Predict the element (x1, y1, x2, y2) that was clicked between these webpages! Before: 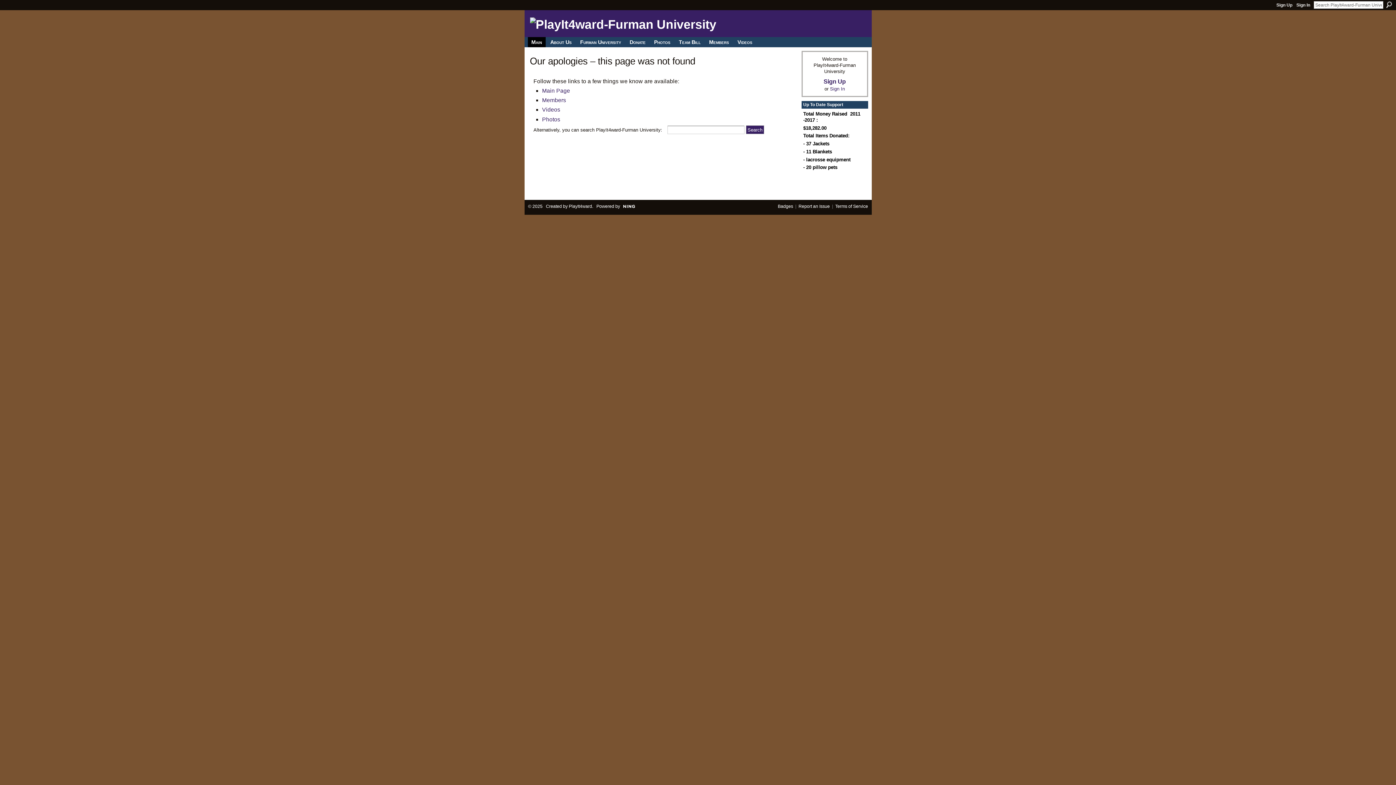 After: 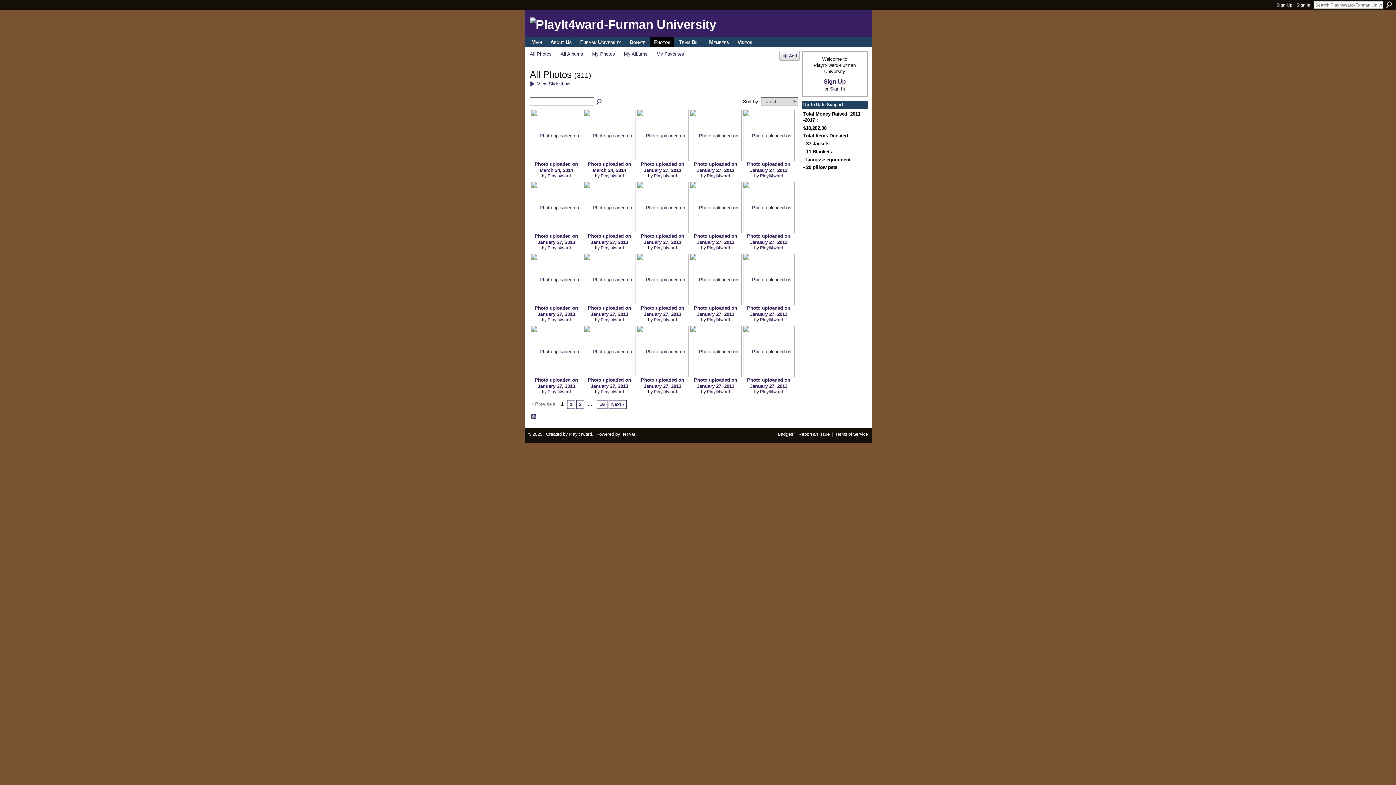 Action: bbox: (542, 116, 560, 122) label: Photos